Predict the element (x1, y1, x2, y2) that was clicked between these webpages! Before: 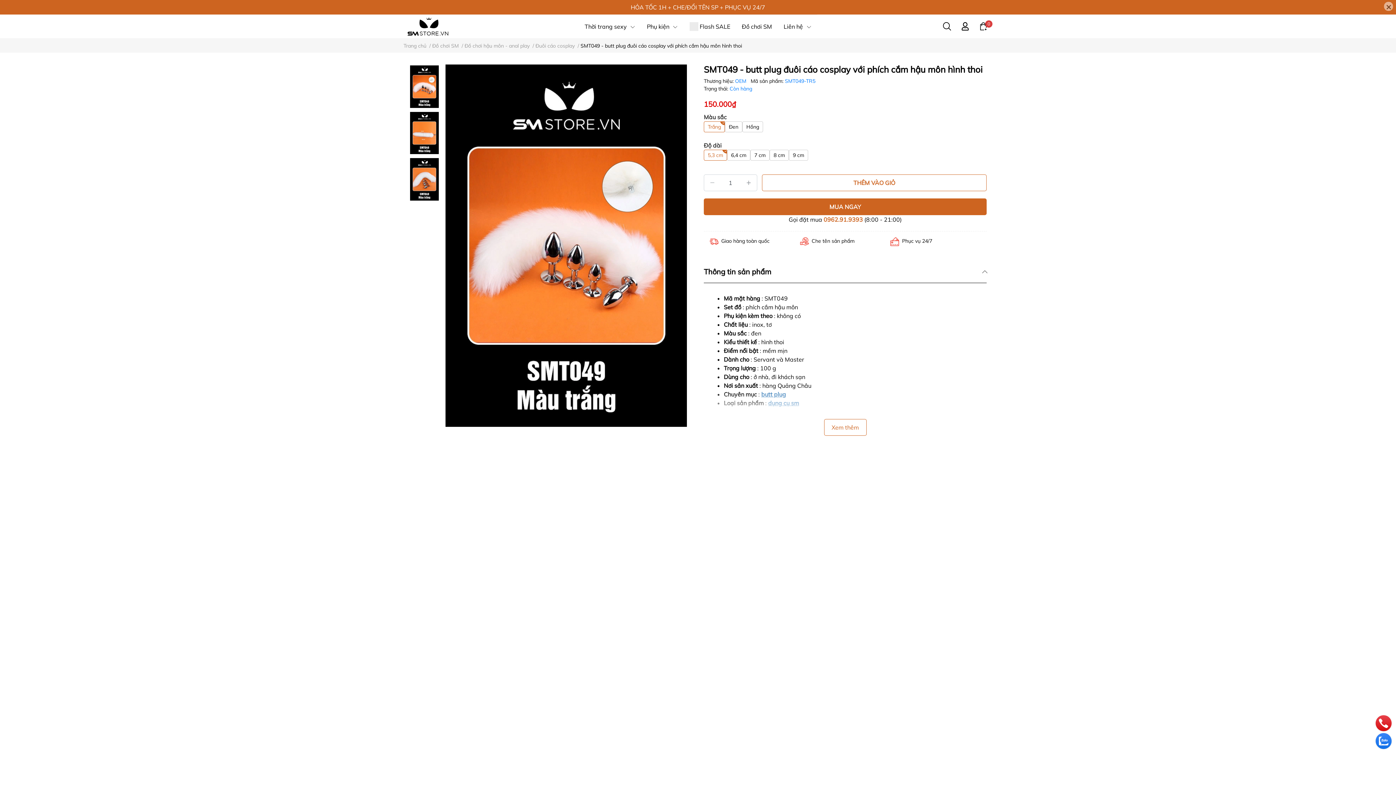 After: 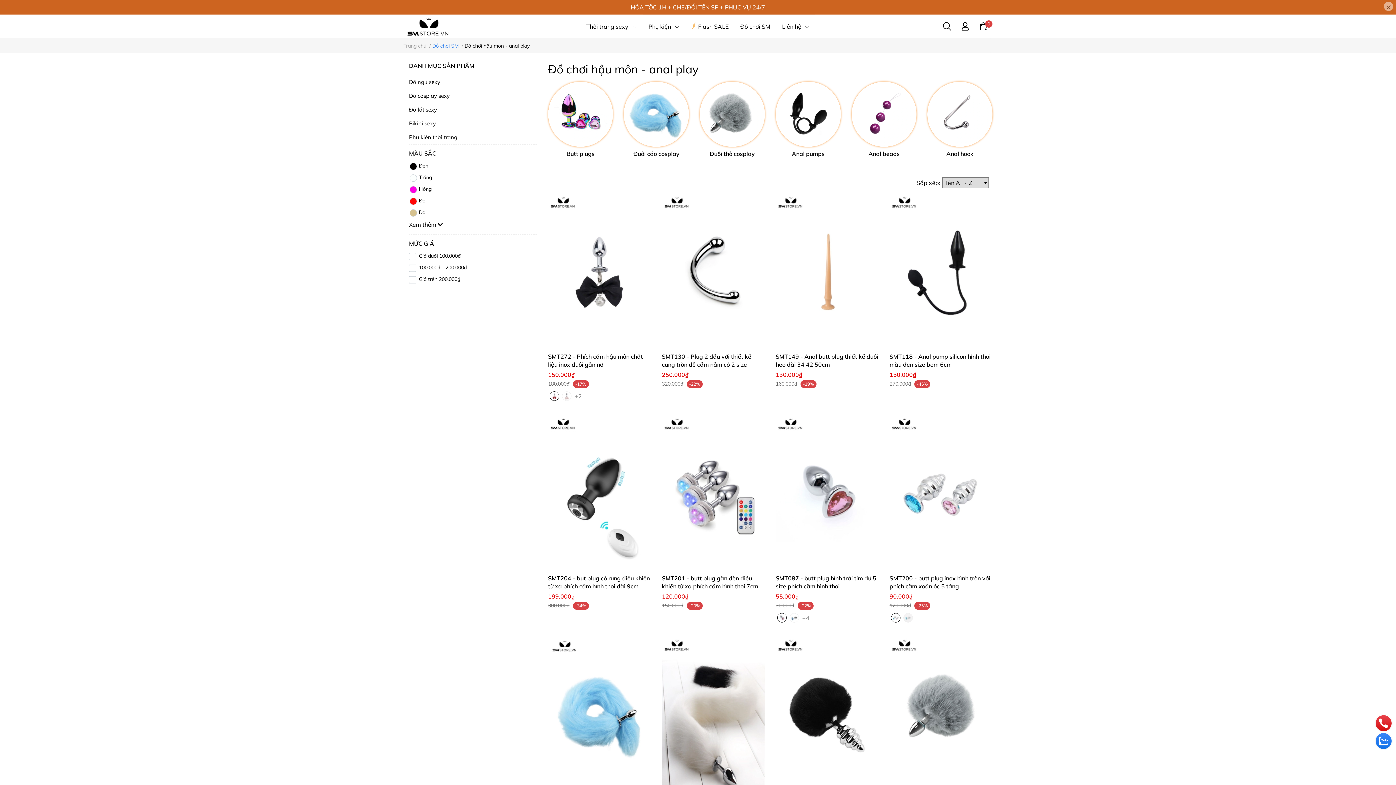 Action: bbox: (464, 42, 531, 49) label: Đồ chơi hậu môn - anal play 